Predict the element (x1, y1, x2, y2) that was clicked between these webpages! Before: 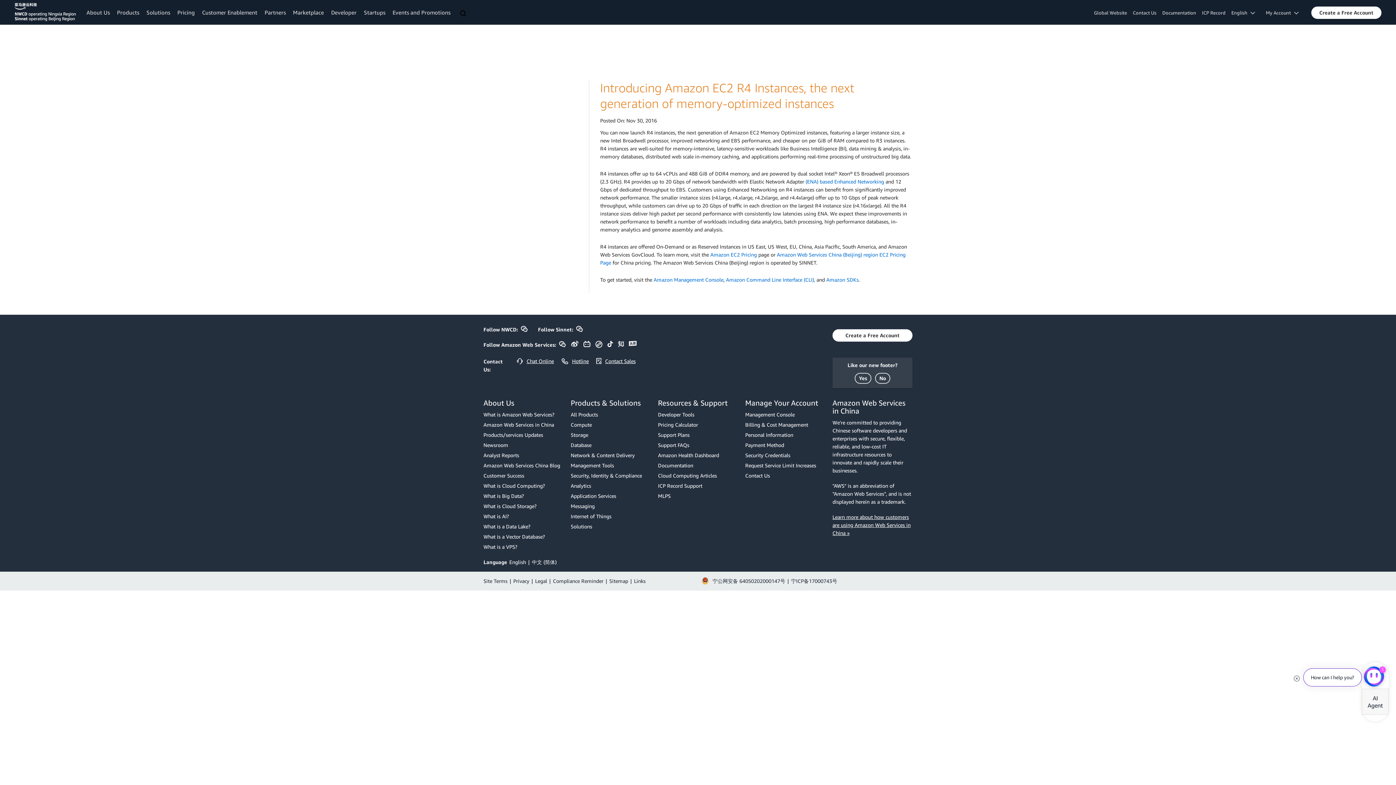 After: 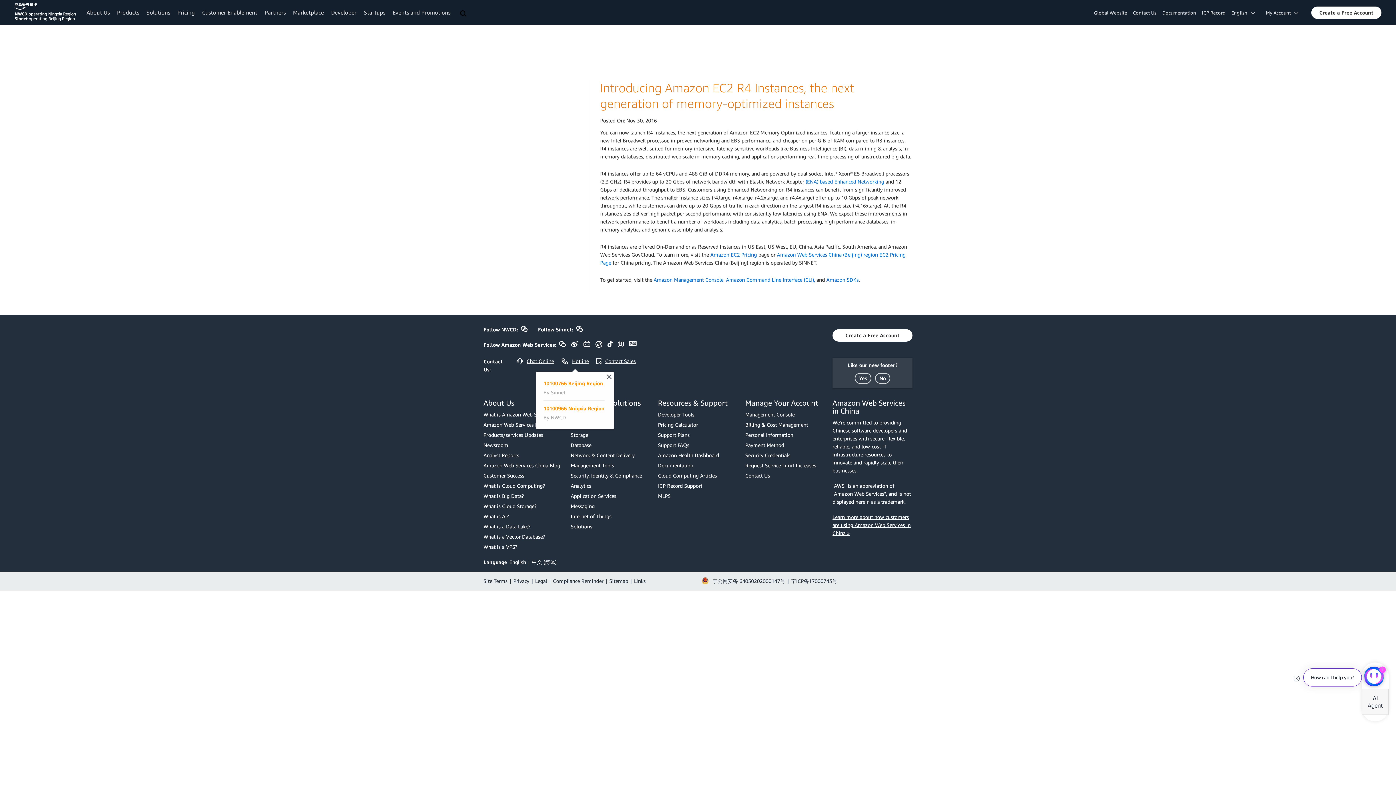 Action: bbox: (559, 354, 590, 368) label: rexian-pc